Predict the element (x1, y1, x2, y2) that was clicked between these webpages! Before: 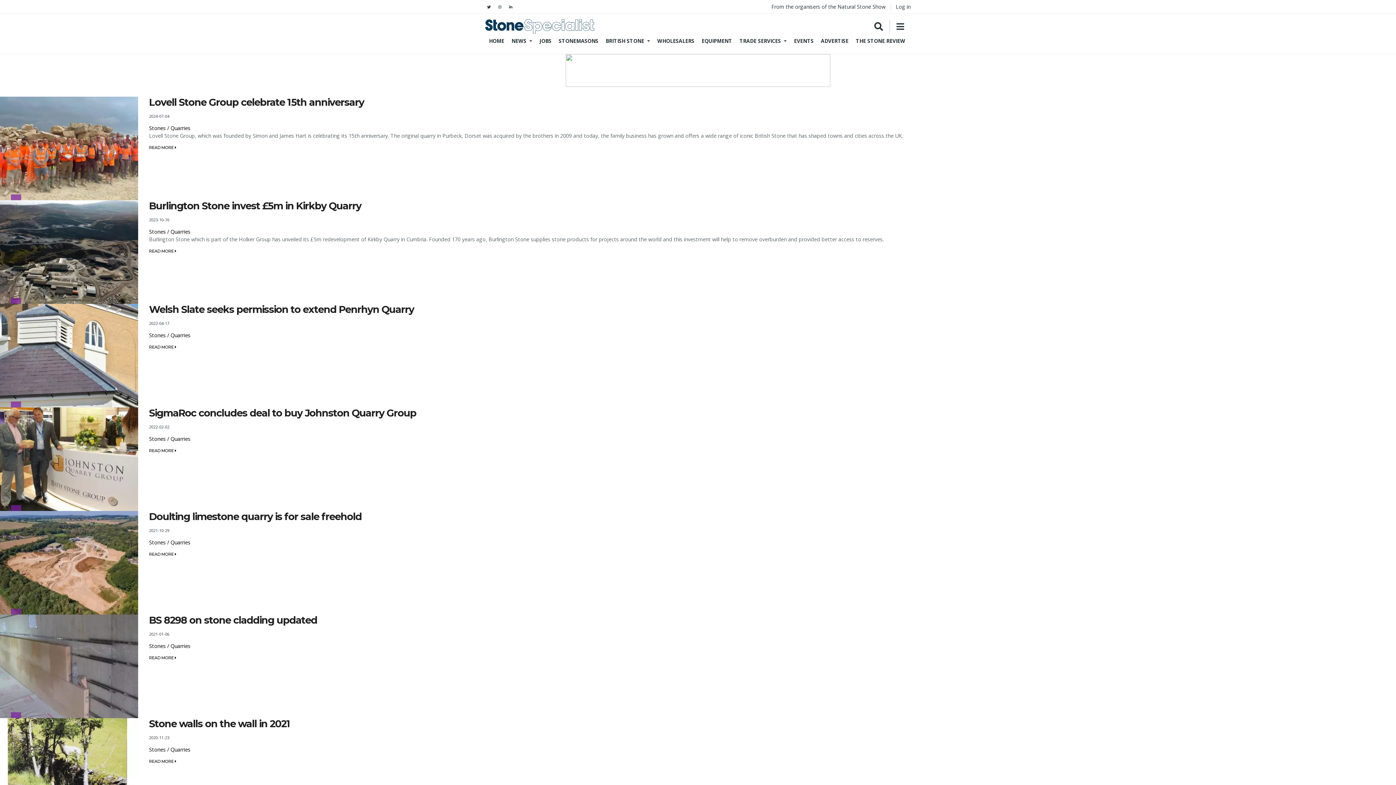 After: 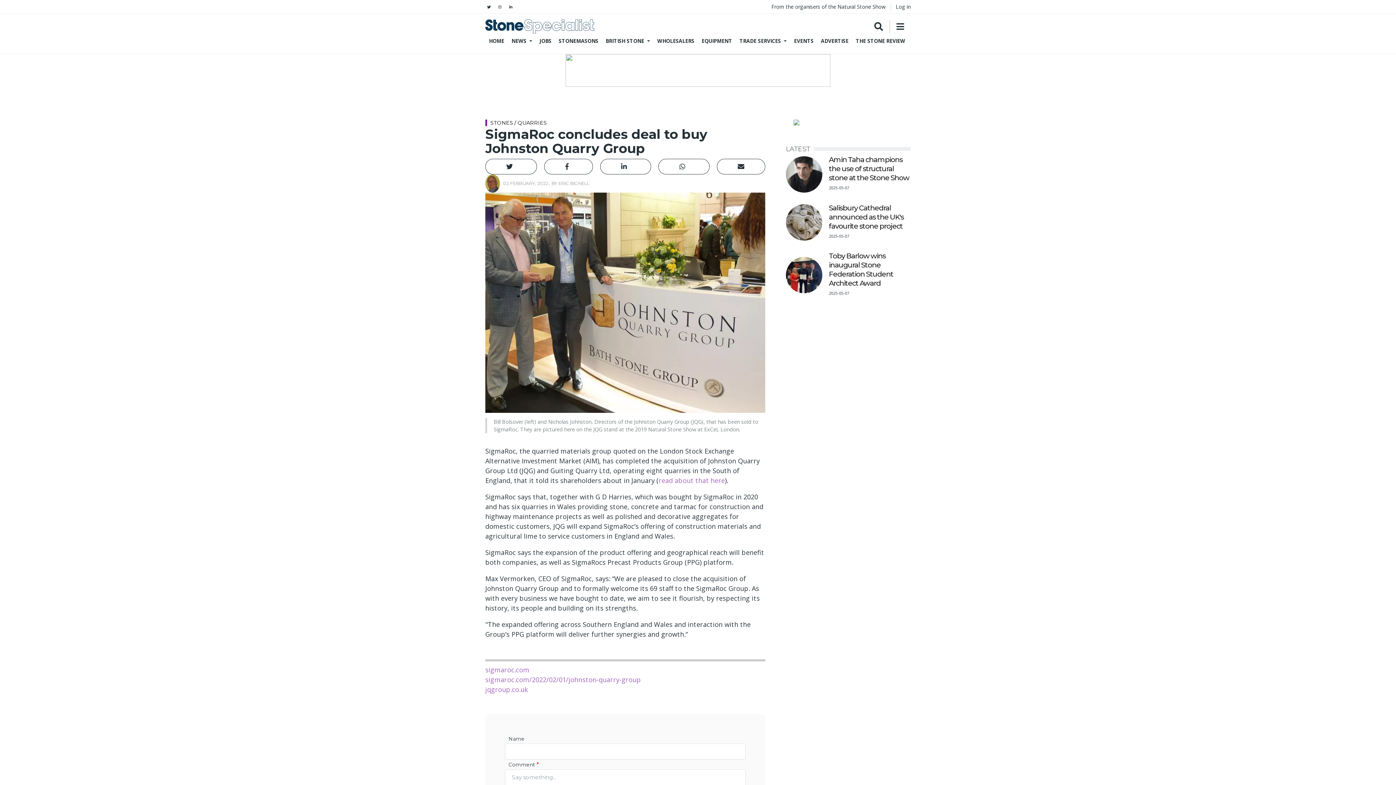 Action: label: READ MORE  bbox: (149, 448, 176, 453)